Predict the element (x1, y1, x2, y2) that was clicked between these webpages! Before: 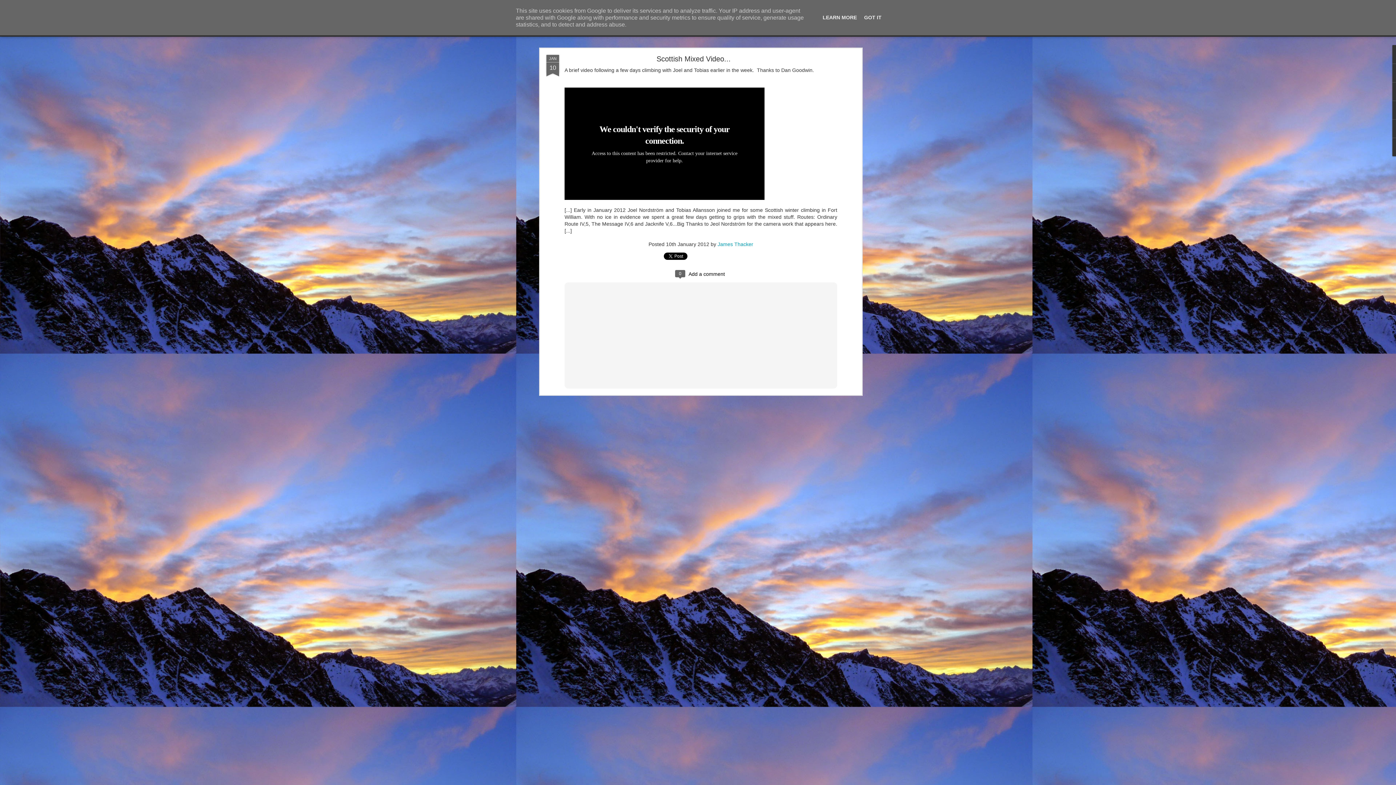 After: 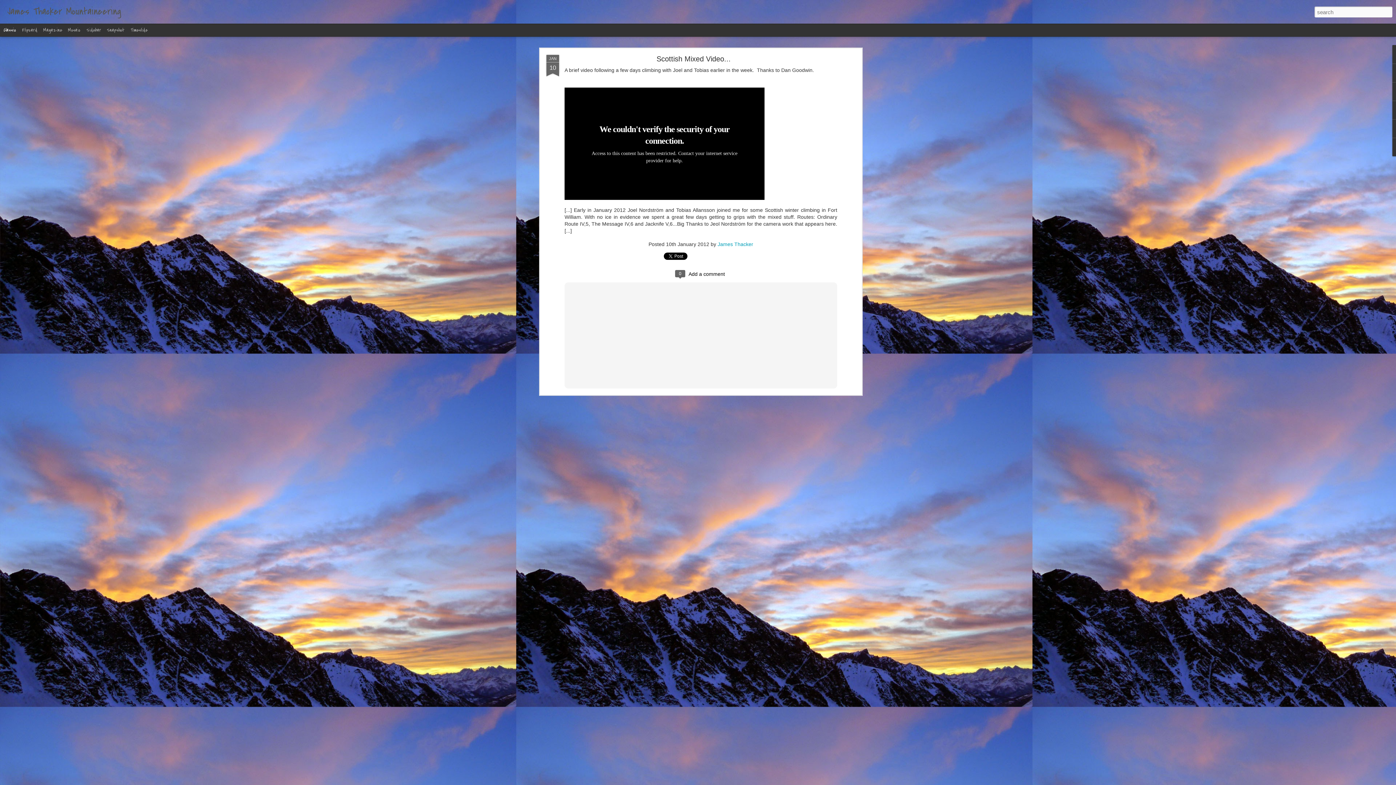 Action: bbox: (862, 14, 884, 20) label: GOT IT